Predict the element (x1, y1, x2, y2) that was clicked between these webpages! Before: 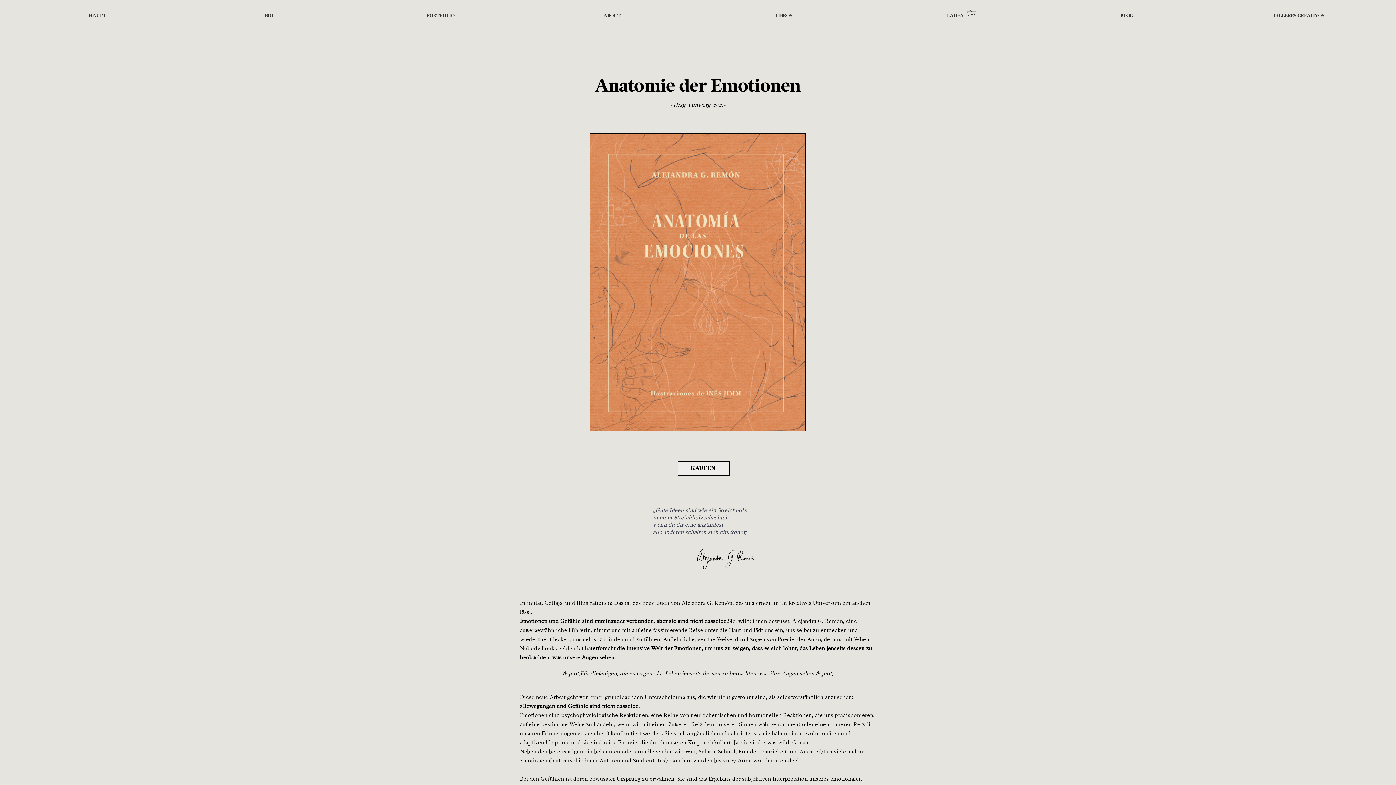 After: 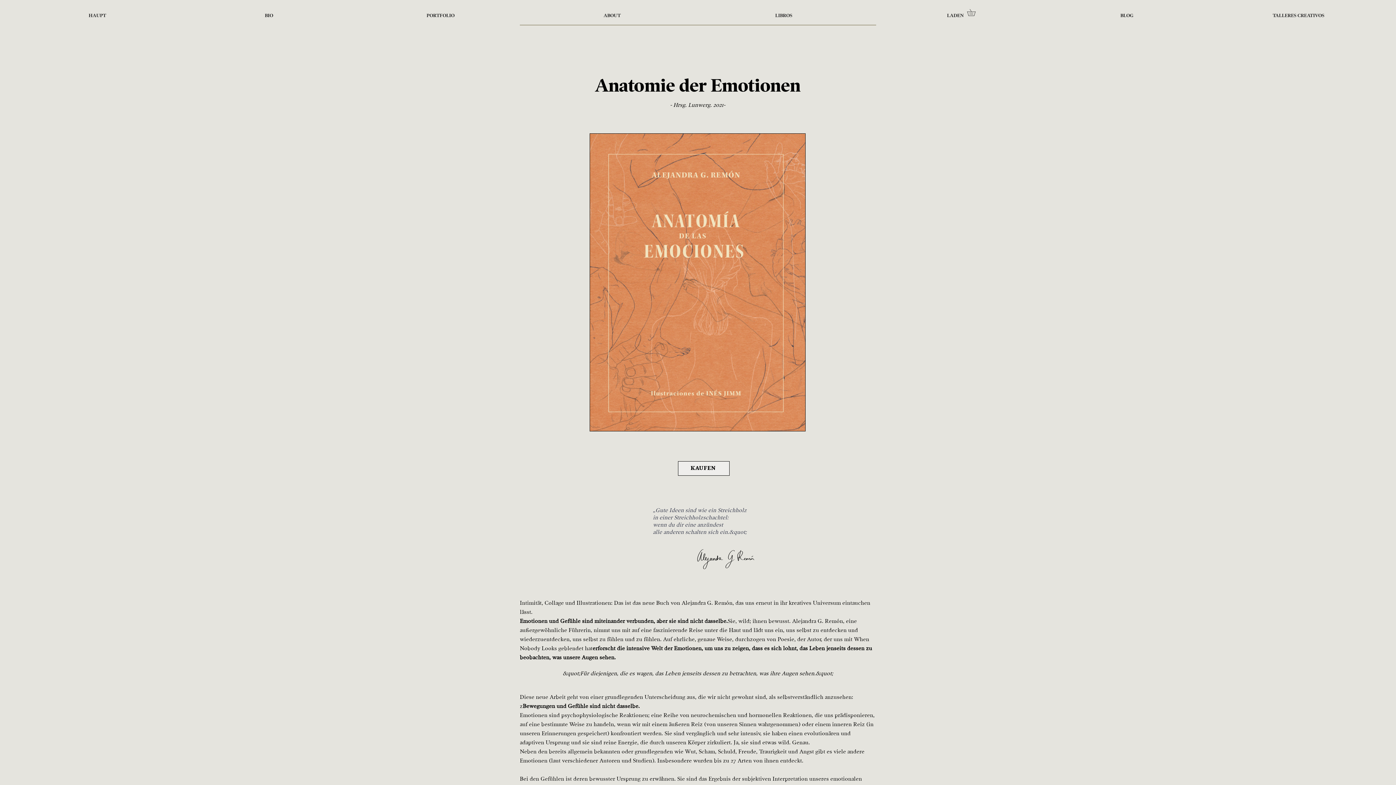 Action: label: ABOUT bbox: (526, 6, 698, 24)